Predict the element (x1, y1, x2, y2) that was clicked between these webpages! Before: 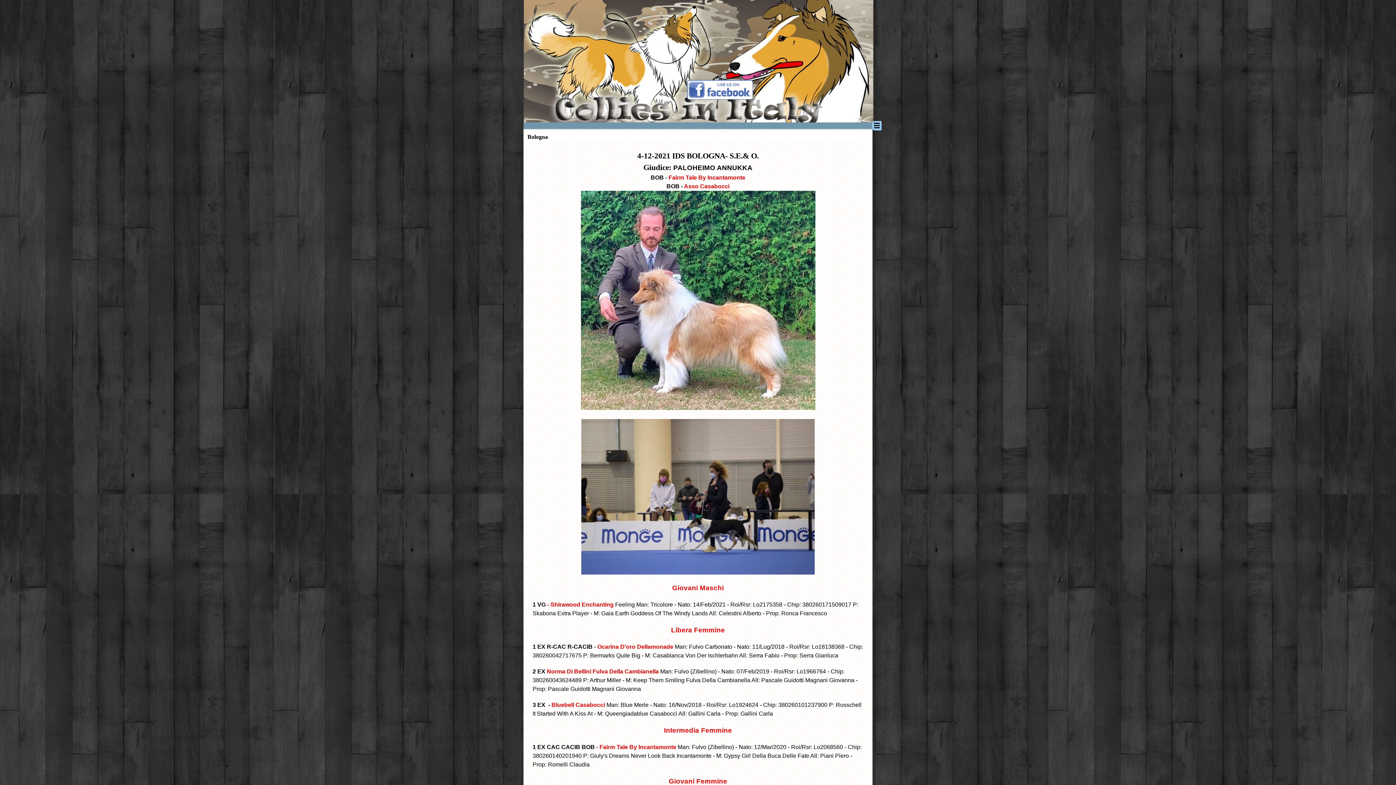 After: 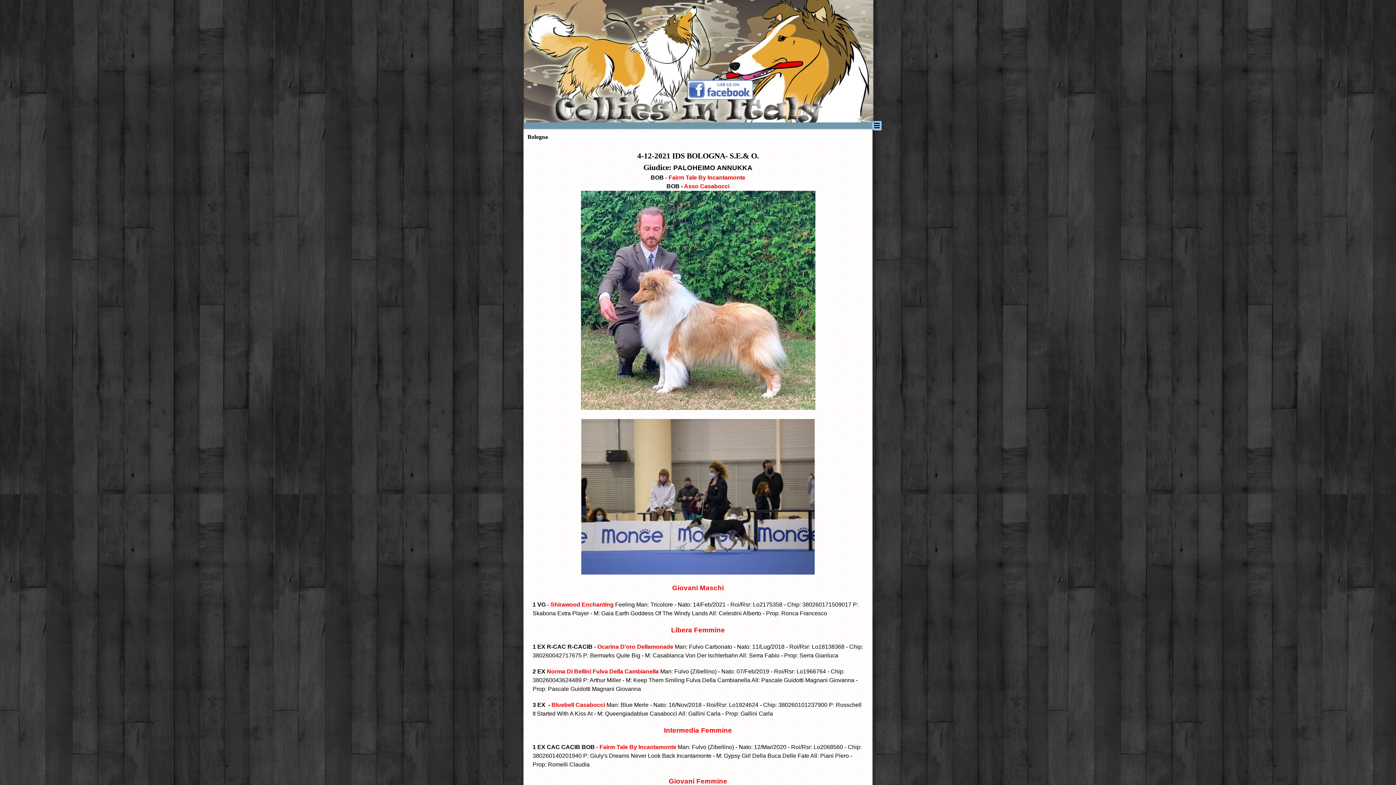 Action: bbox: (687, 80, 753, 85)